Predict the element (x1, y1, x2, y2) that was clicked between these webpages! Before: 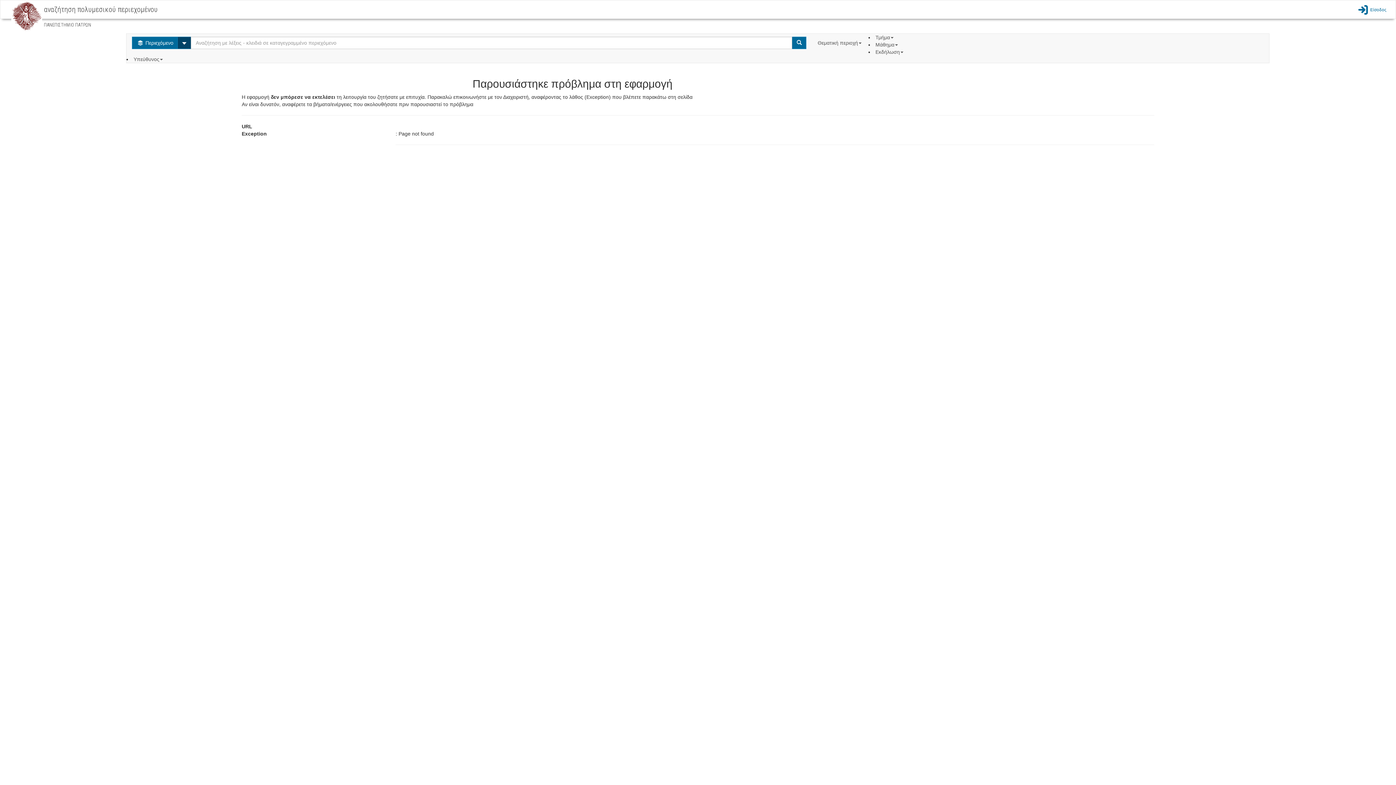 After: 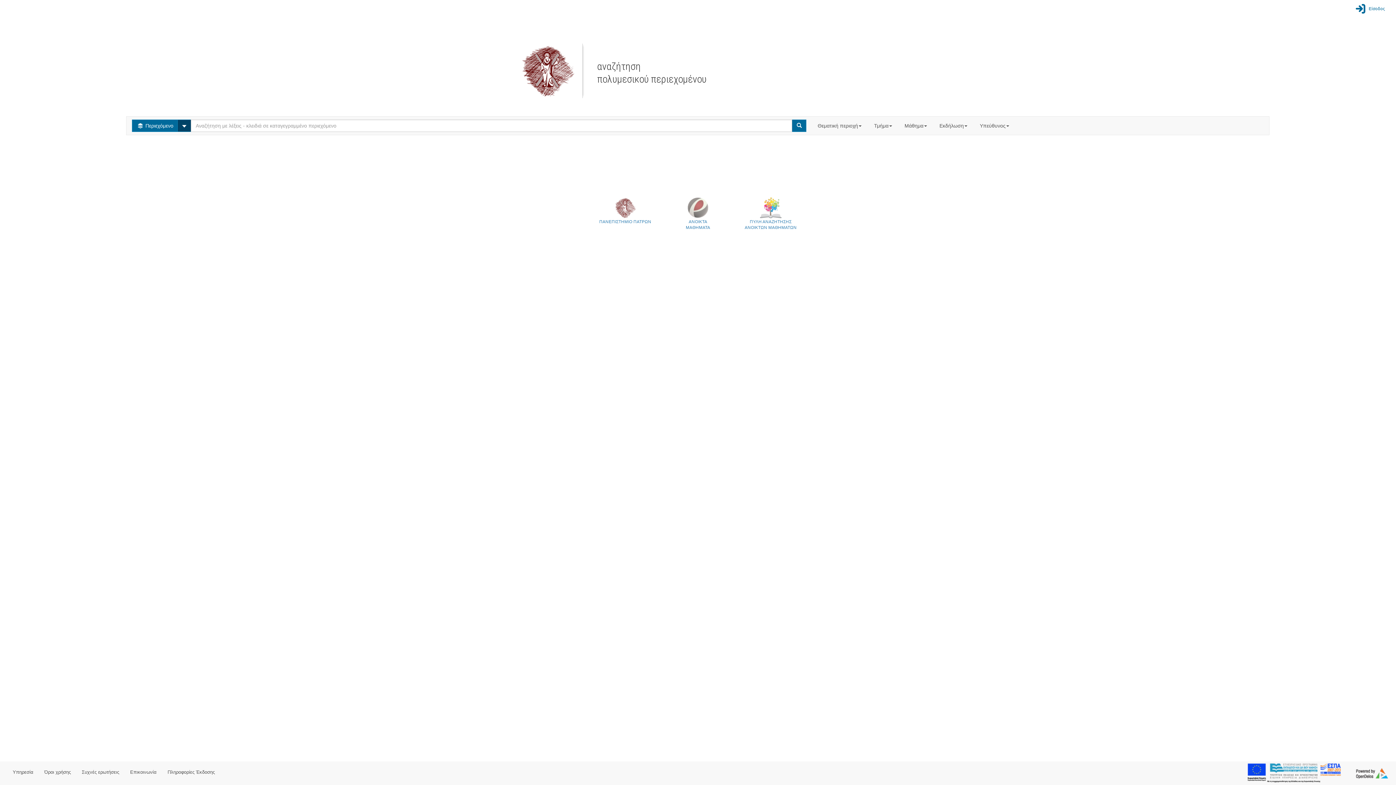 Action: label: Είσοδος bbox: (1356, 1, 1386, 17)